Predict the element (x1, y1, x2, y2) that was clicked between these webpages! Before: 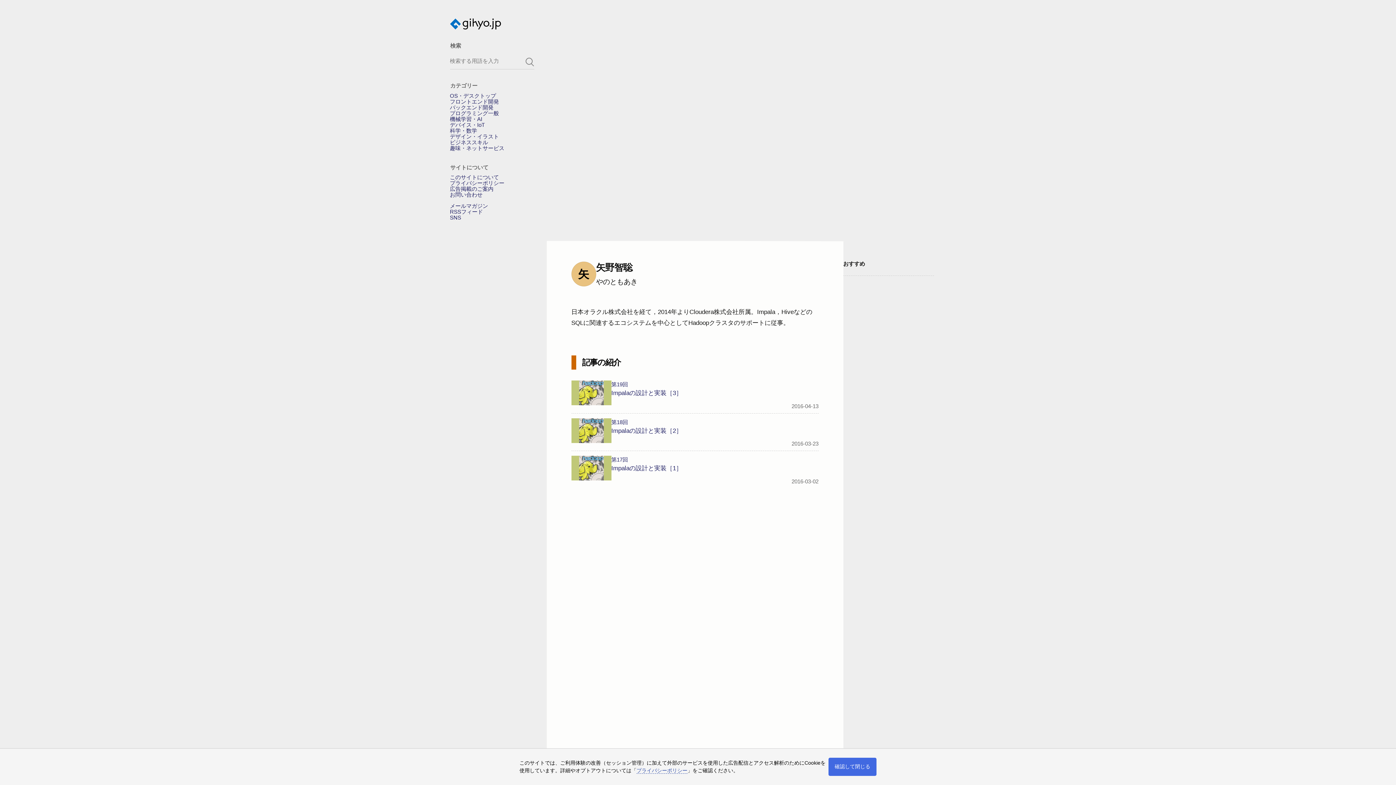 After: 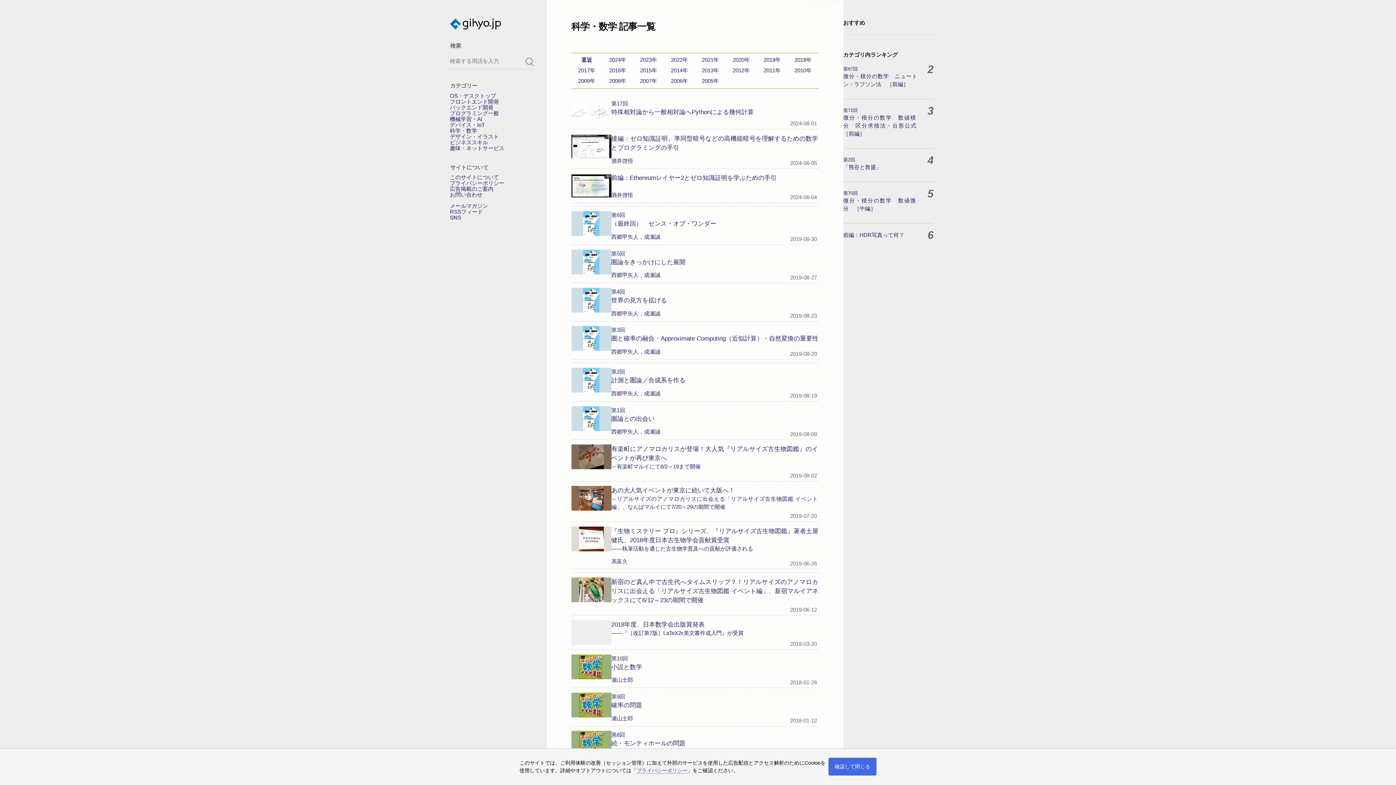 Action: label: 科学・数学 bbox: (450, 127, 477, 133)